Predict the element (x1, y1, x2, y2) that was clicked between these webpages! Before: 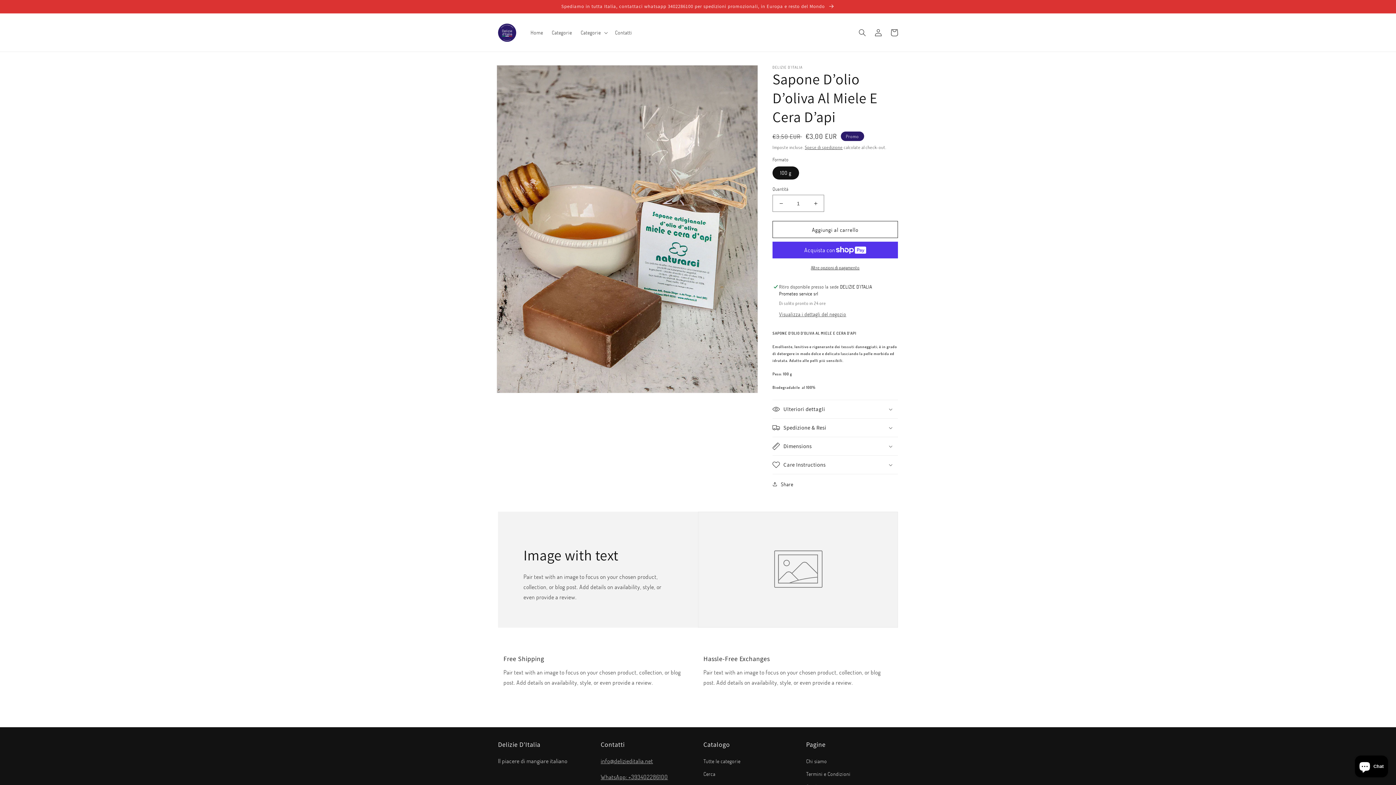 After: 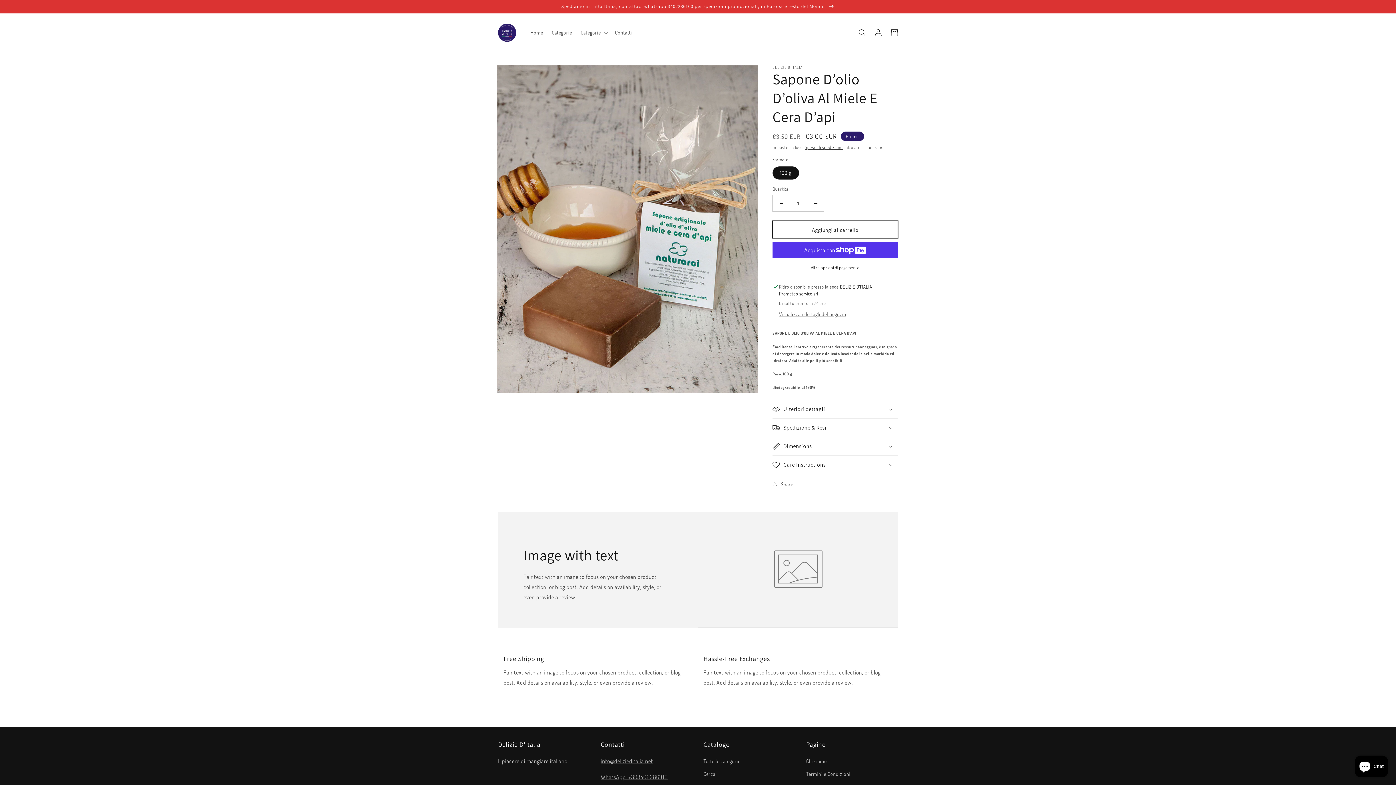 Action: label: Aggiungi al carrello bbox: (772, 221, 898, 238)